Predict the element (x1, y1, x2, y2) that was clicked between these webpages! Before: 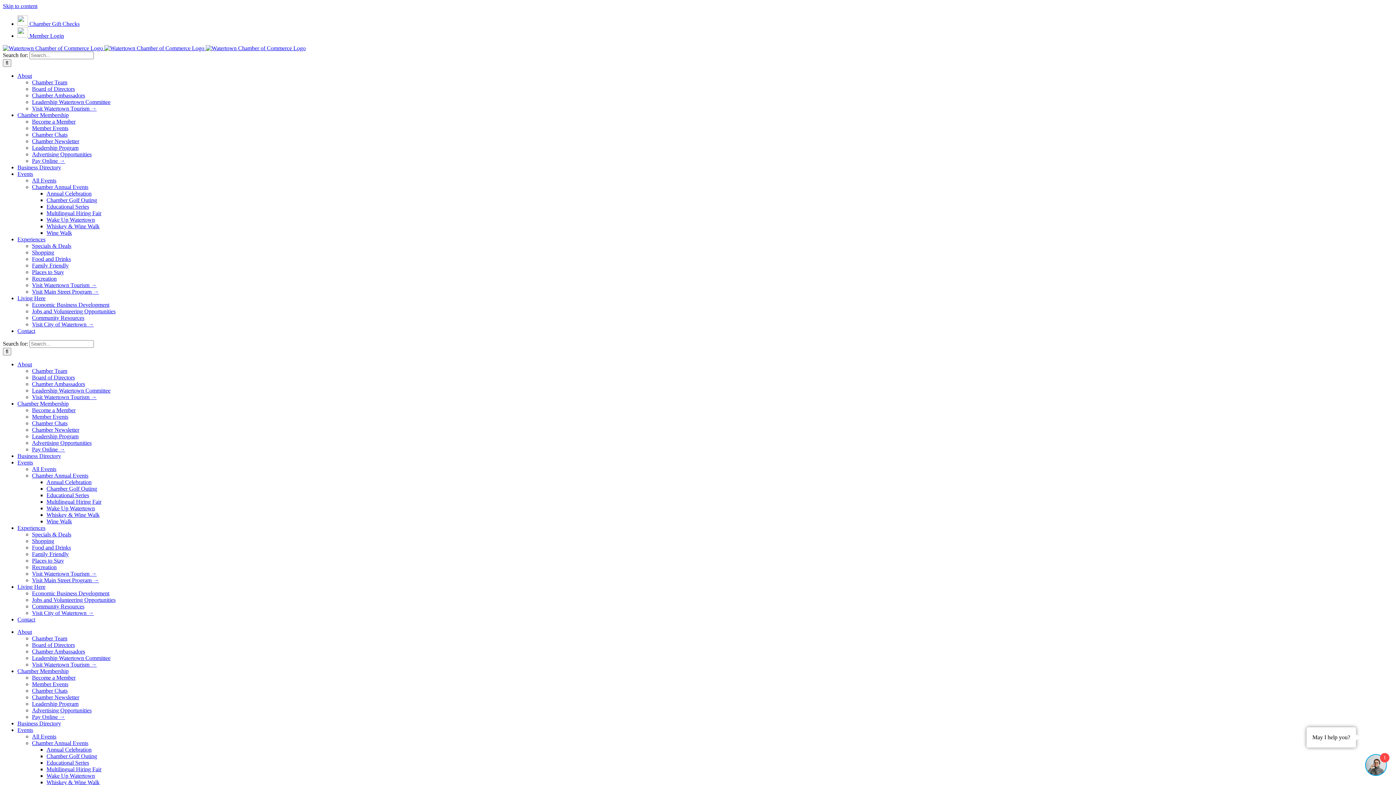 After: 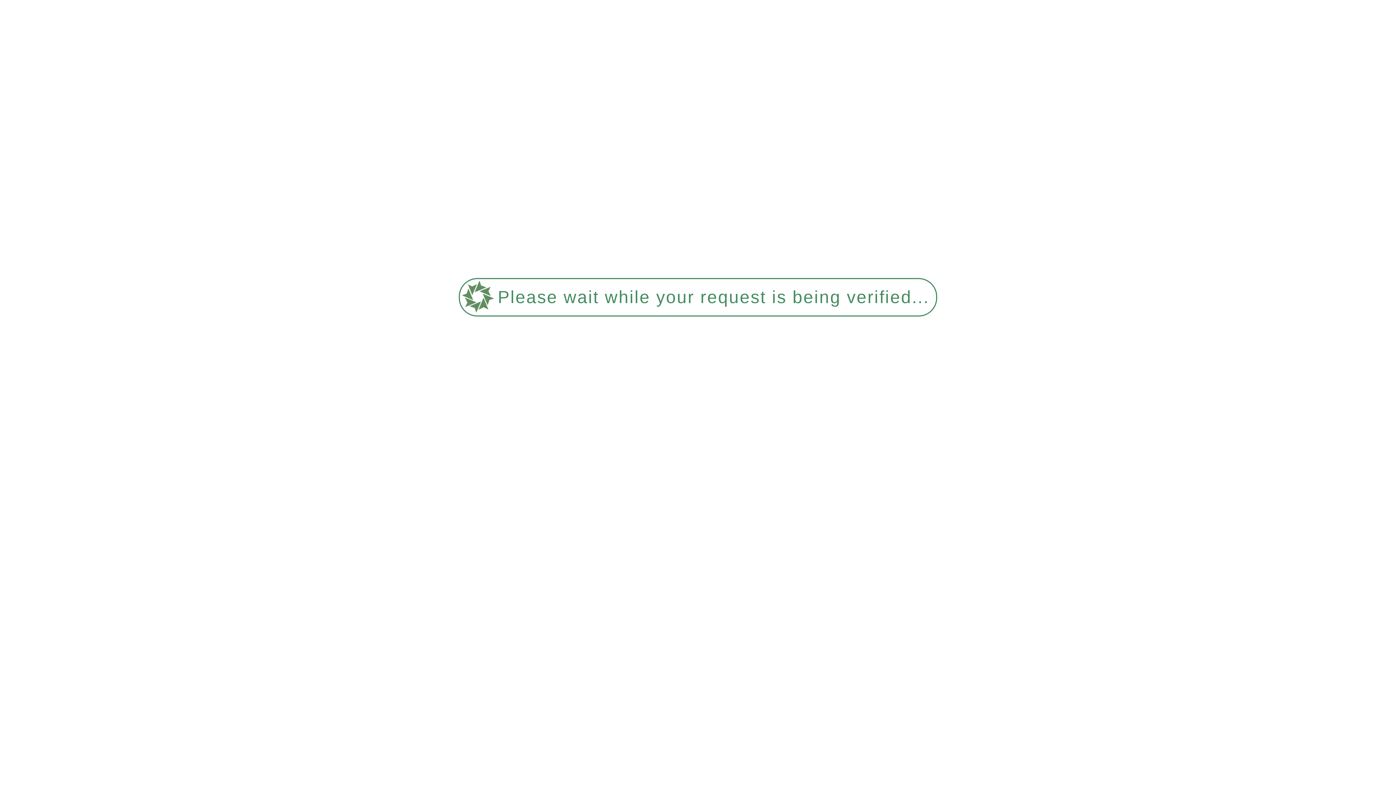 Action: label: Contact bbox: (17, 328, 35, 334)